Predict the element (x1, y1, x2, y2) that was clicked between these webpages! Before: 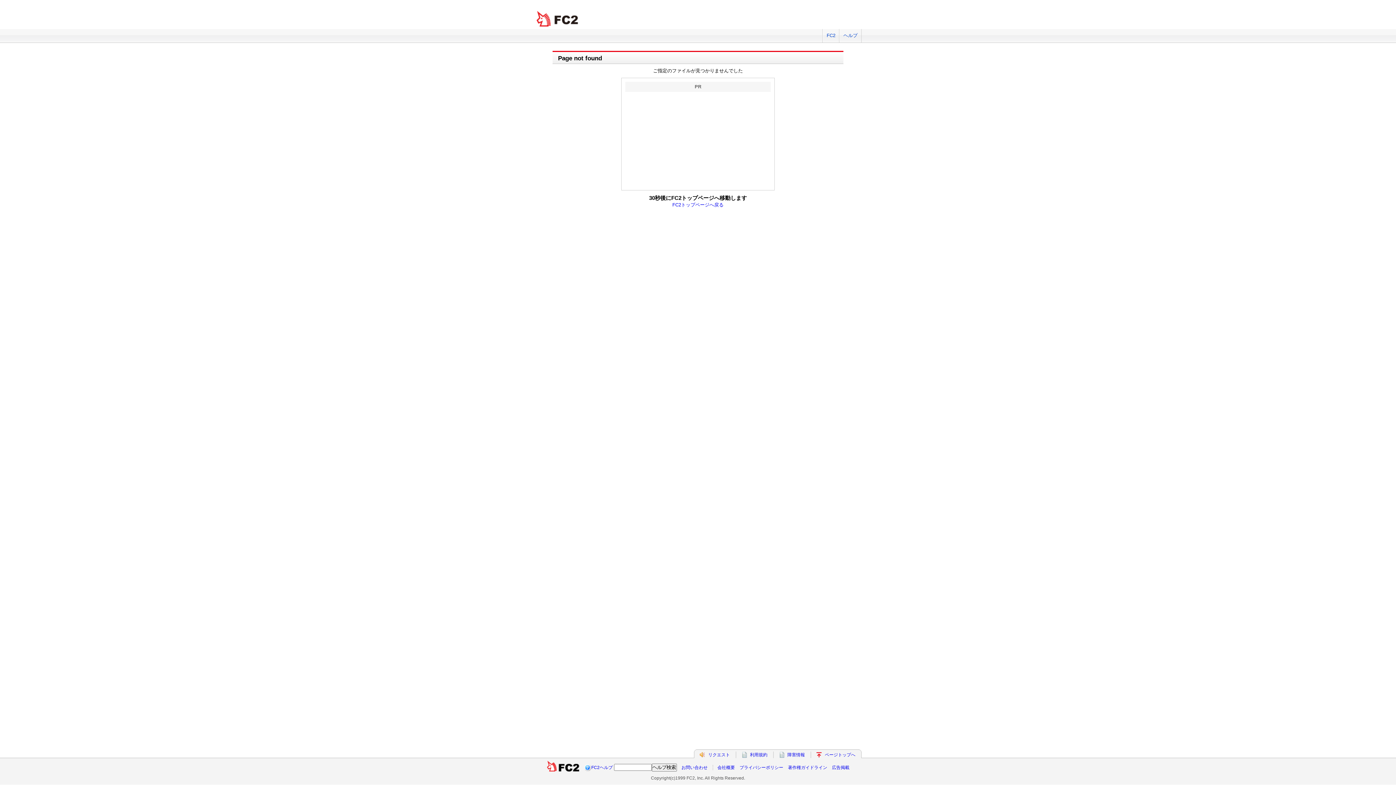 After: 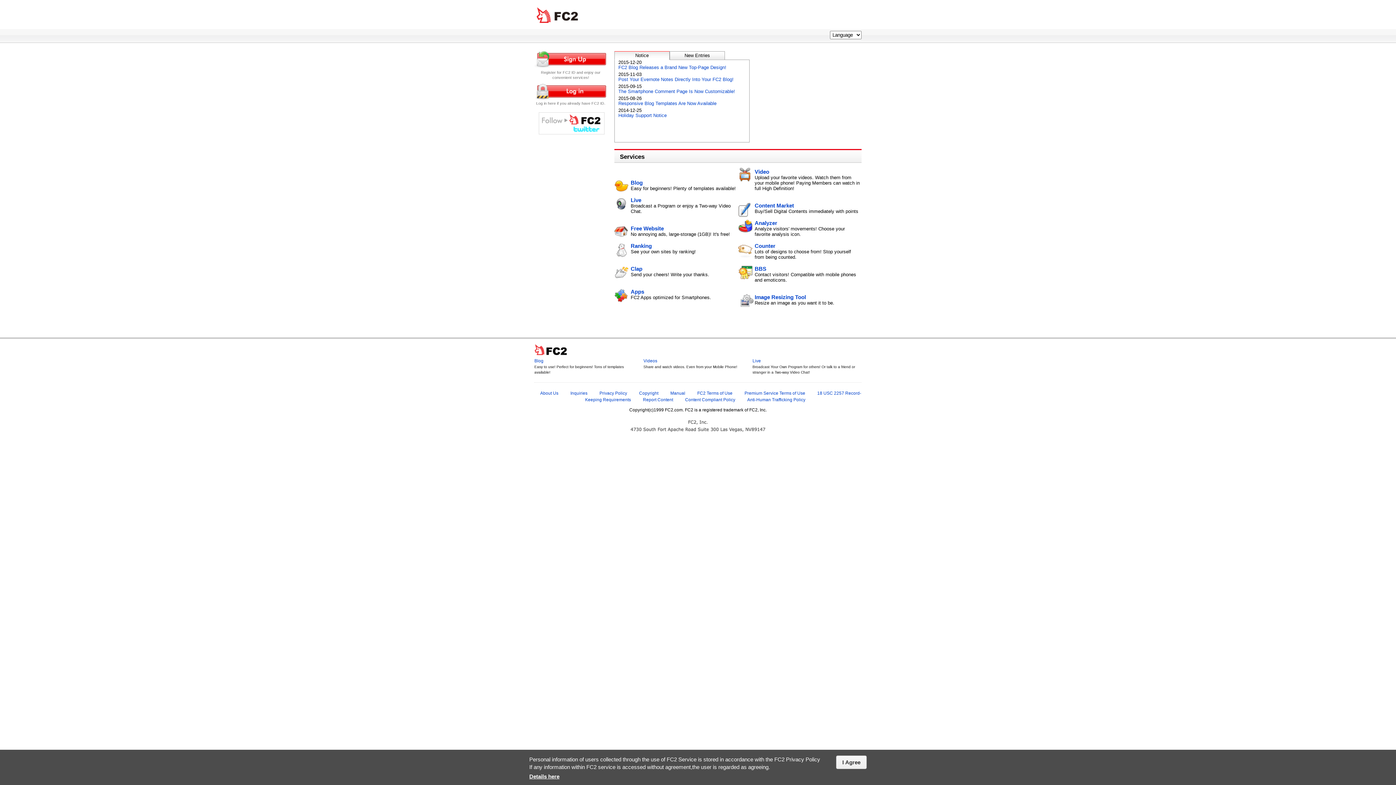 Action: bbox: (534, 10, 581, 27) label: FC2 total Web Solutions